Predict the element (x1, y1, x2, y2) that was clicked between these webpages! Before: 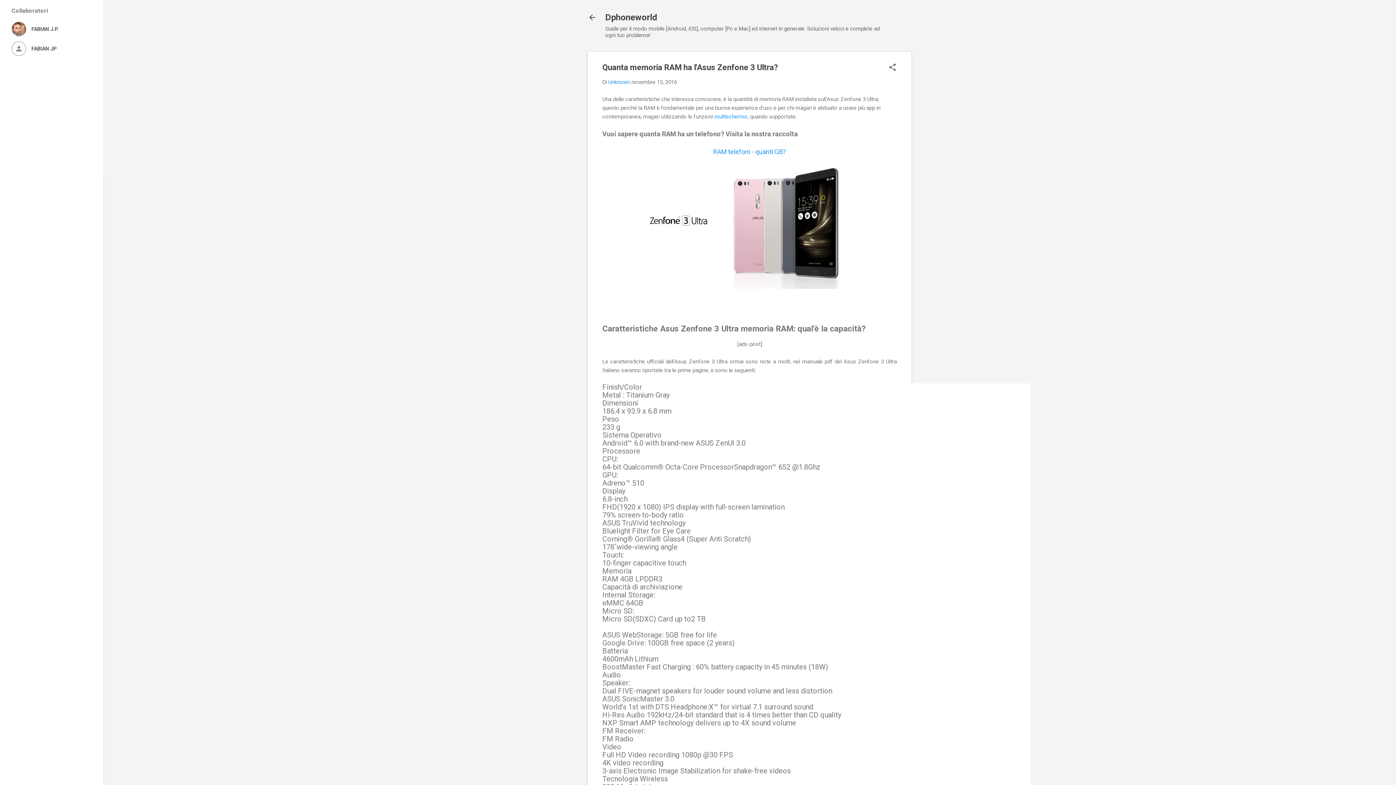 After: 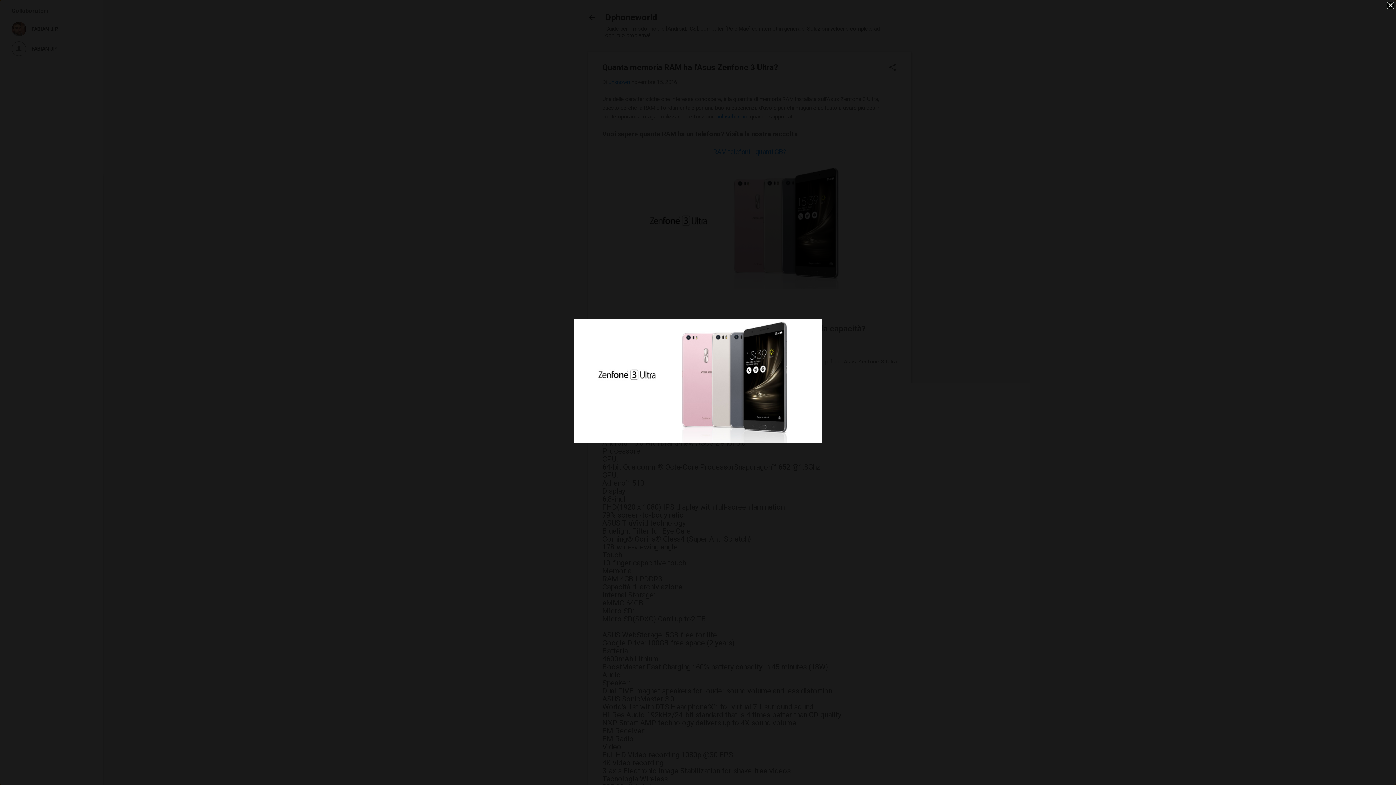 Action: bbox: (626, 165, 873, 291)